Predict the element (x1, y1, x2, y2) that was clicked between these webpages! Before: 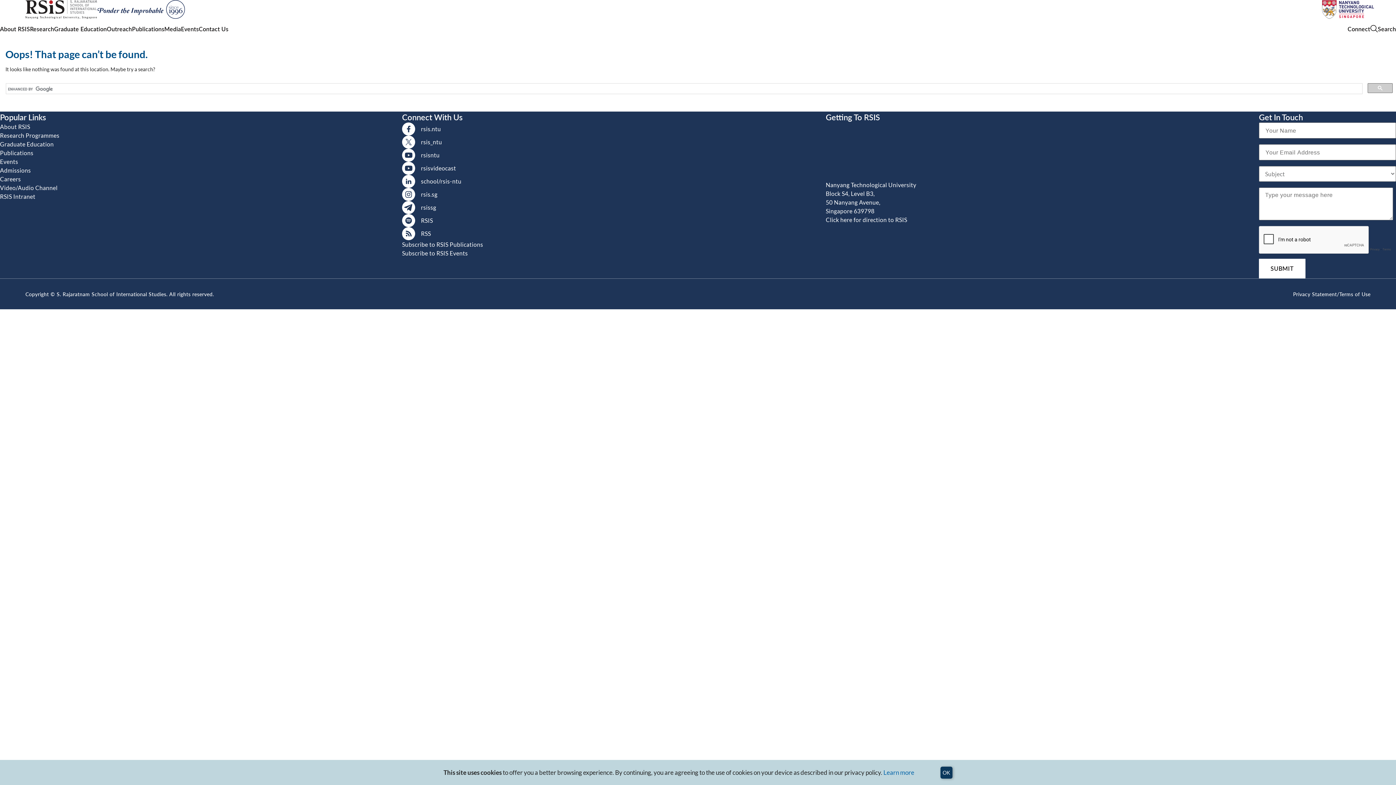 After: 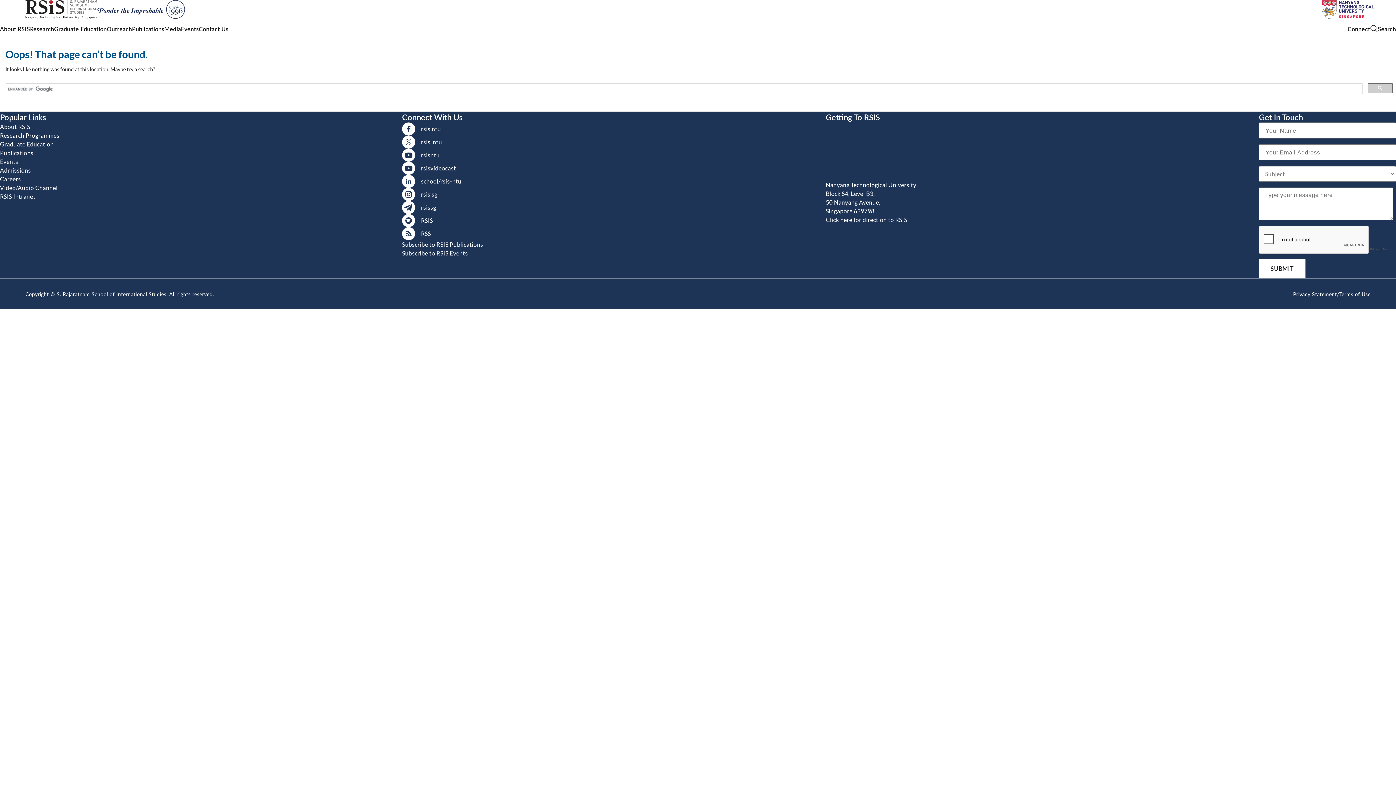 Action: label: OK bbox: (940, 766, 952, 778)